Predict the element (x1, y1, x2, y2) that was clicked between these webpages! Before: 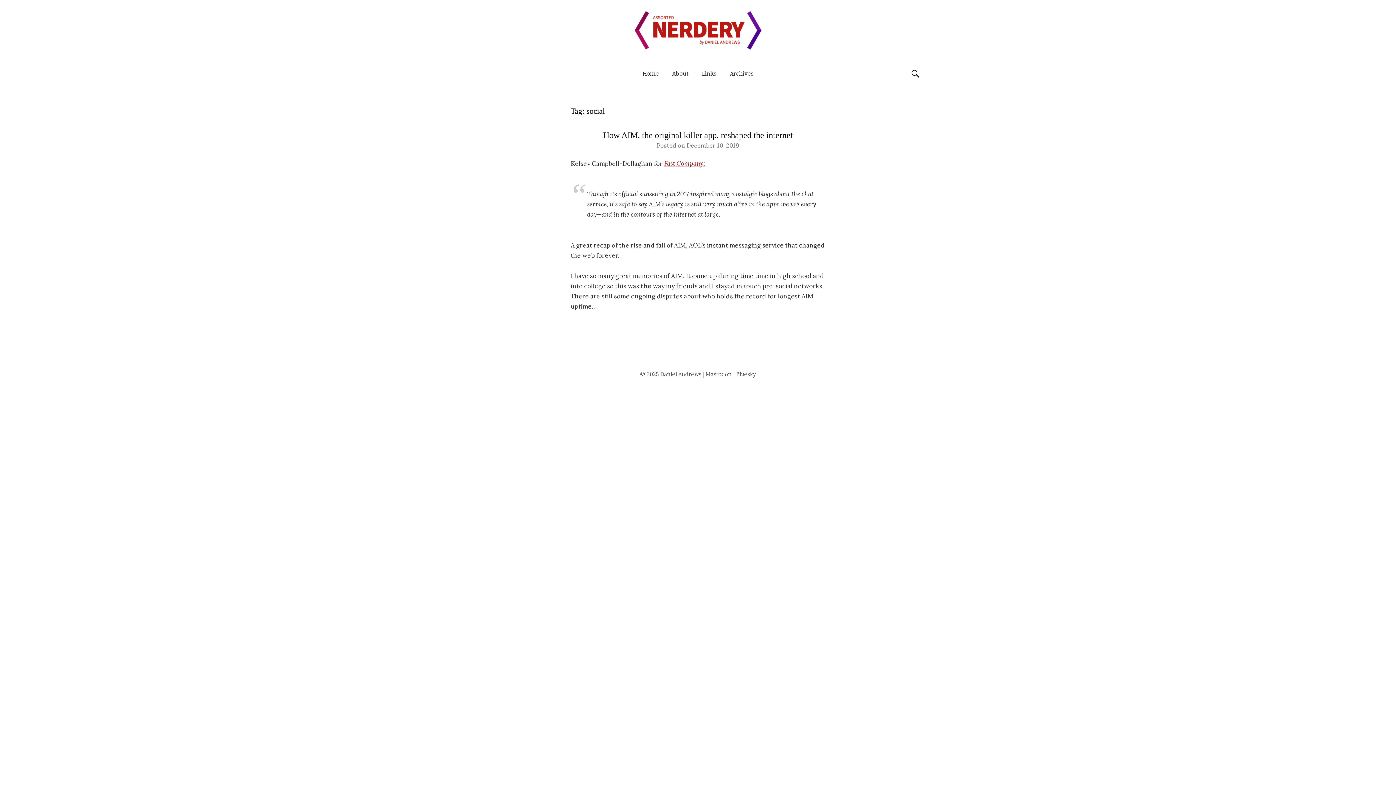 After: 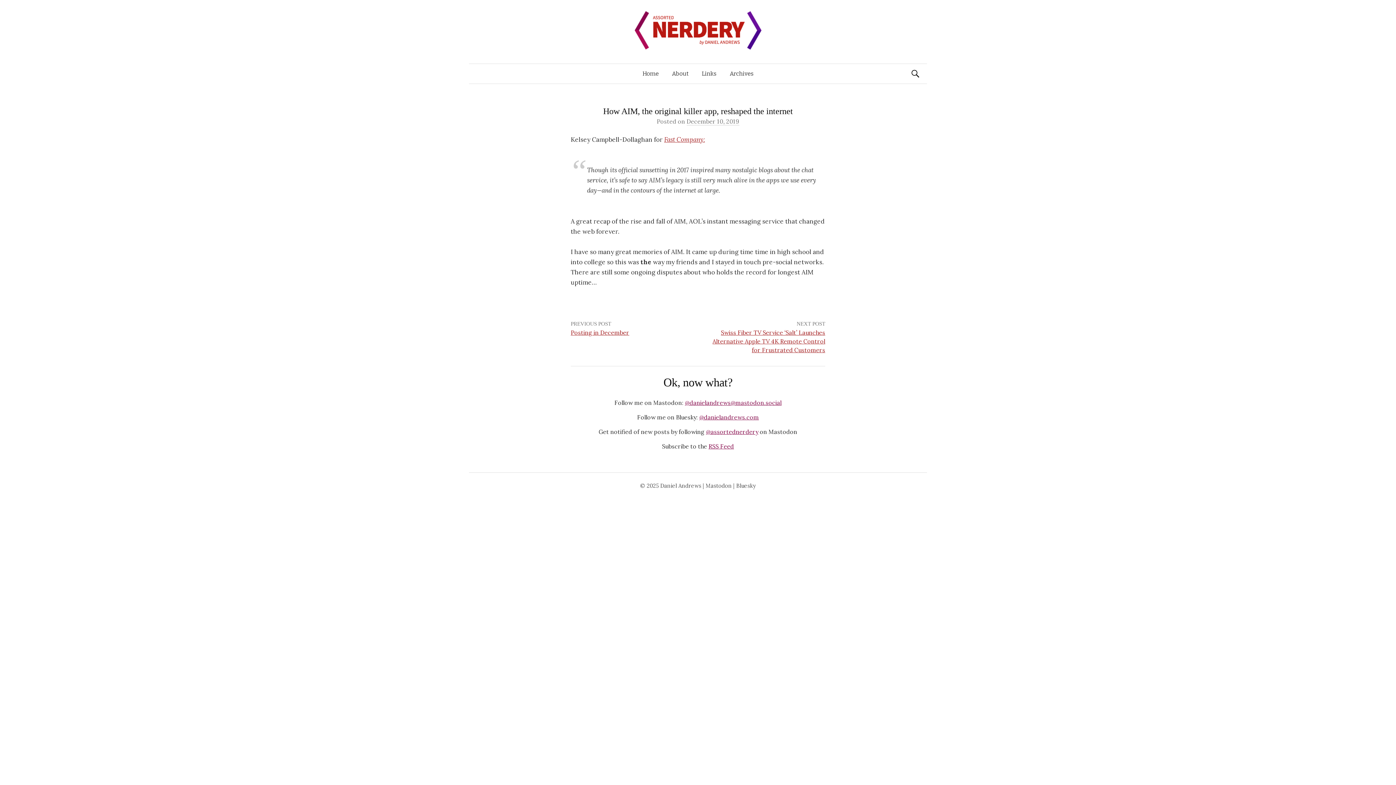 Action: label: How AIM, the original killer app, reshaped the internet bbox: (603, 130, 793, 139)